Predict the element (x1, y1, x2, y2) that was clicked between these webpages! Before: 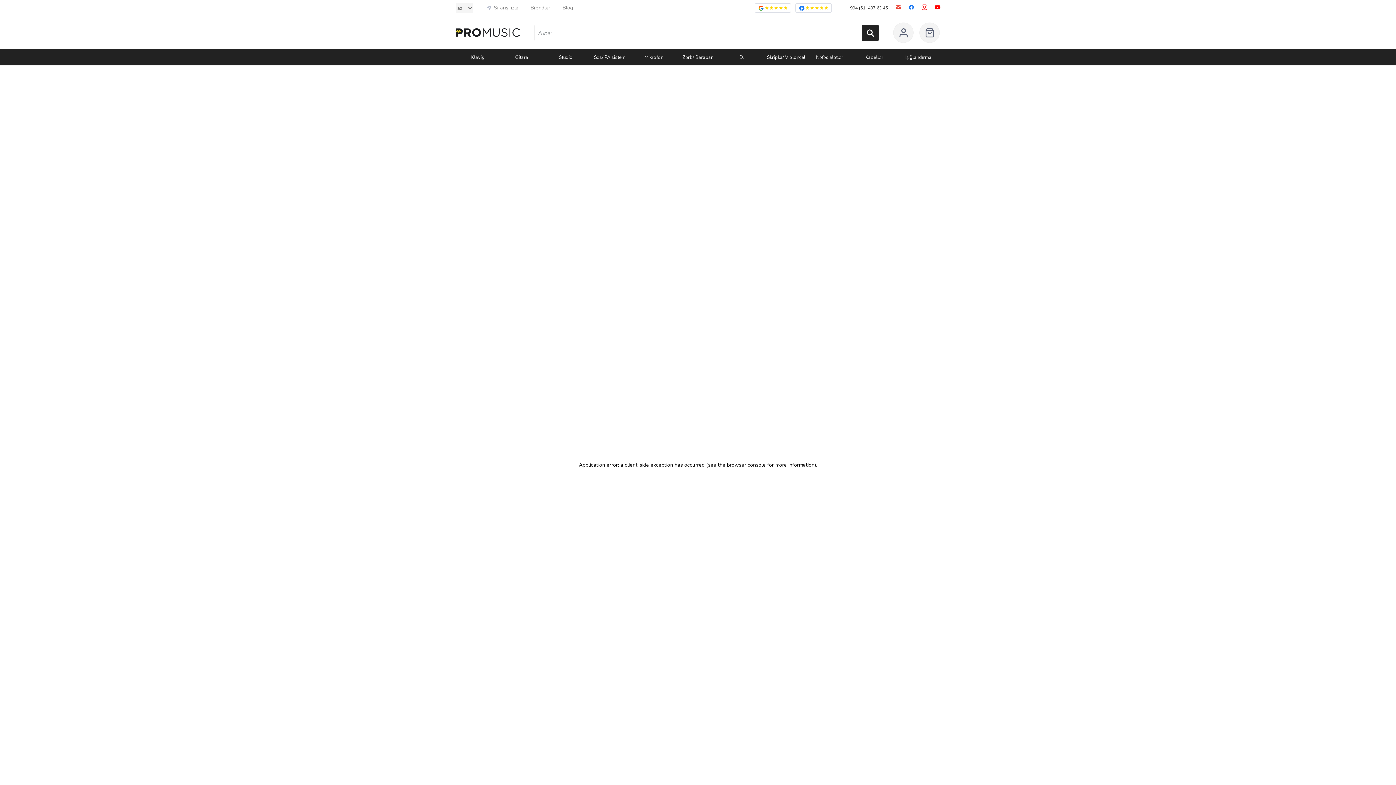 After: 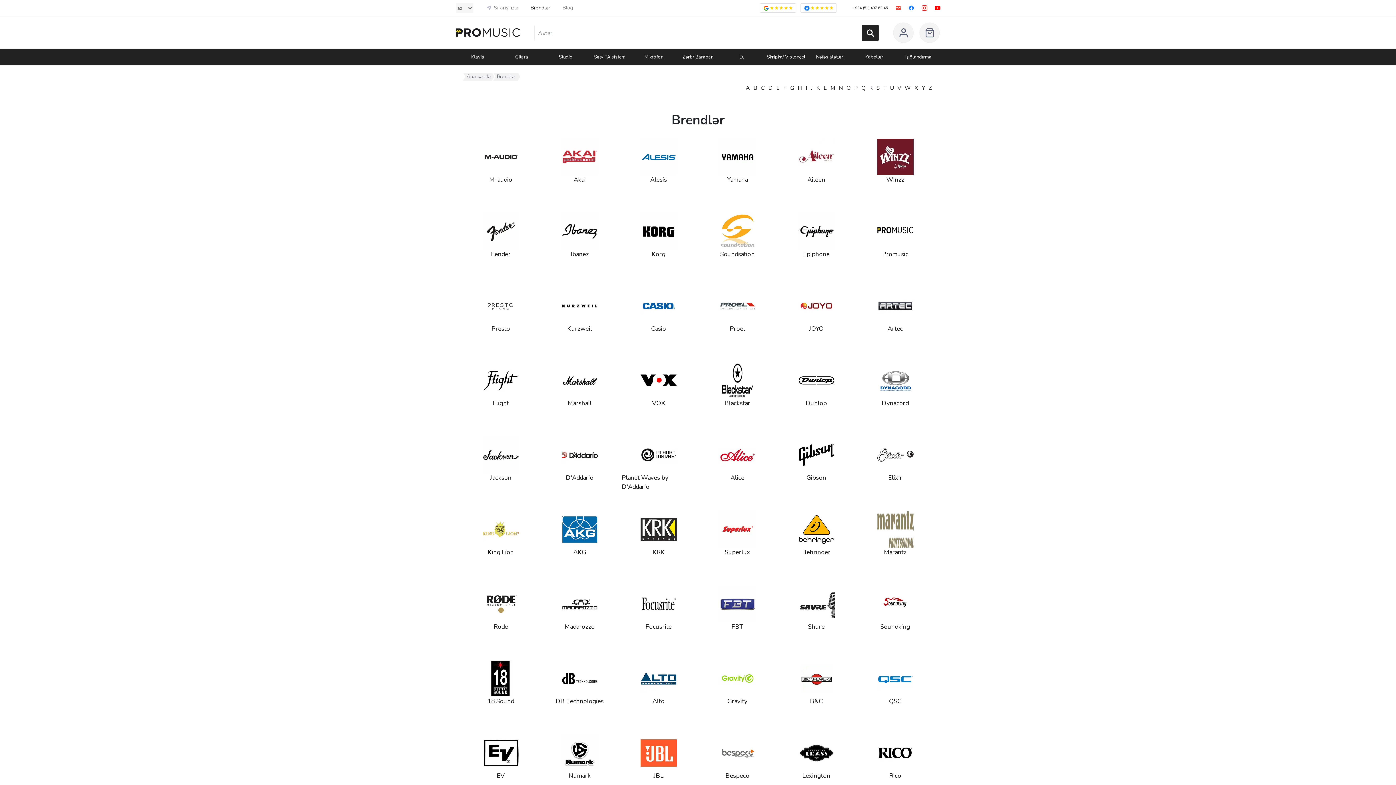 Action: label: Brendlər bbox: (530, 5, 550, 10)